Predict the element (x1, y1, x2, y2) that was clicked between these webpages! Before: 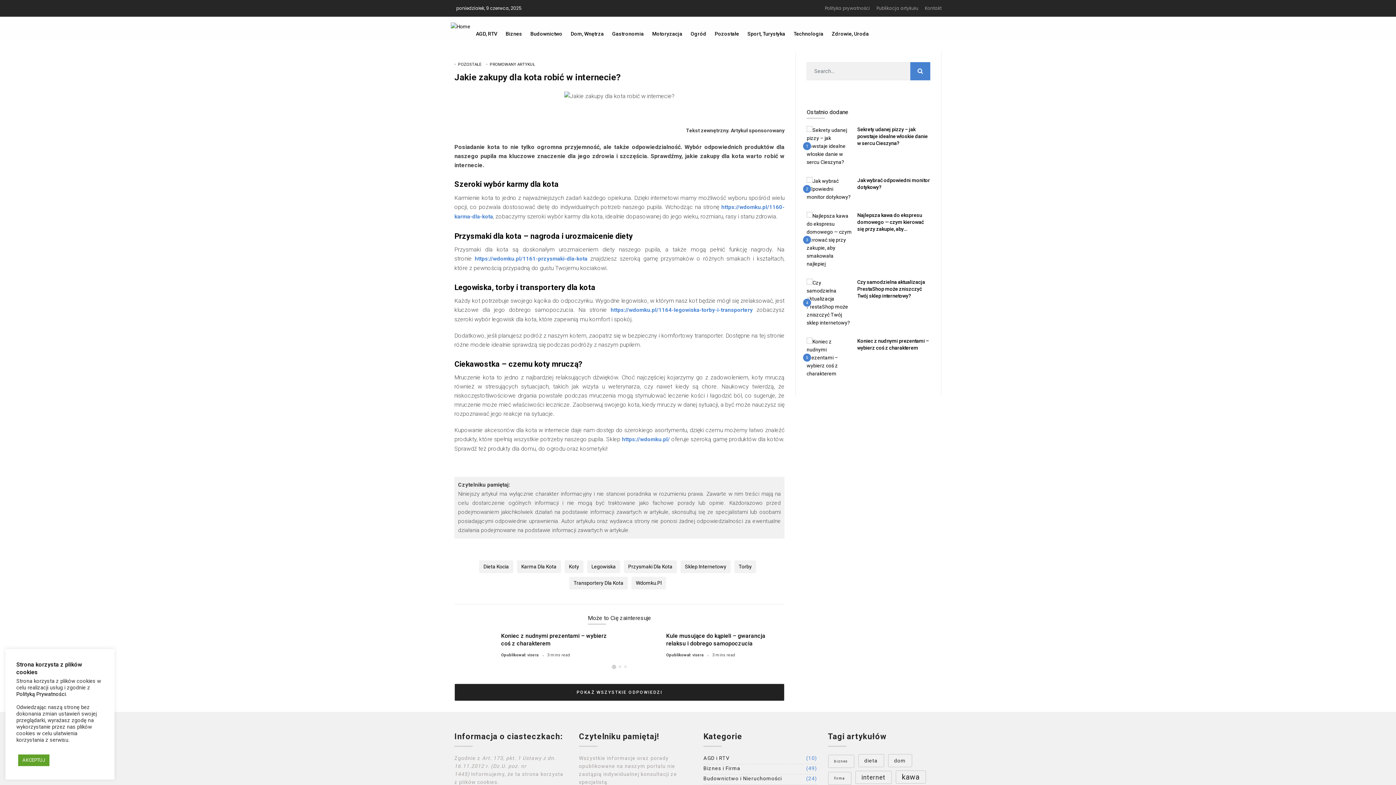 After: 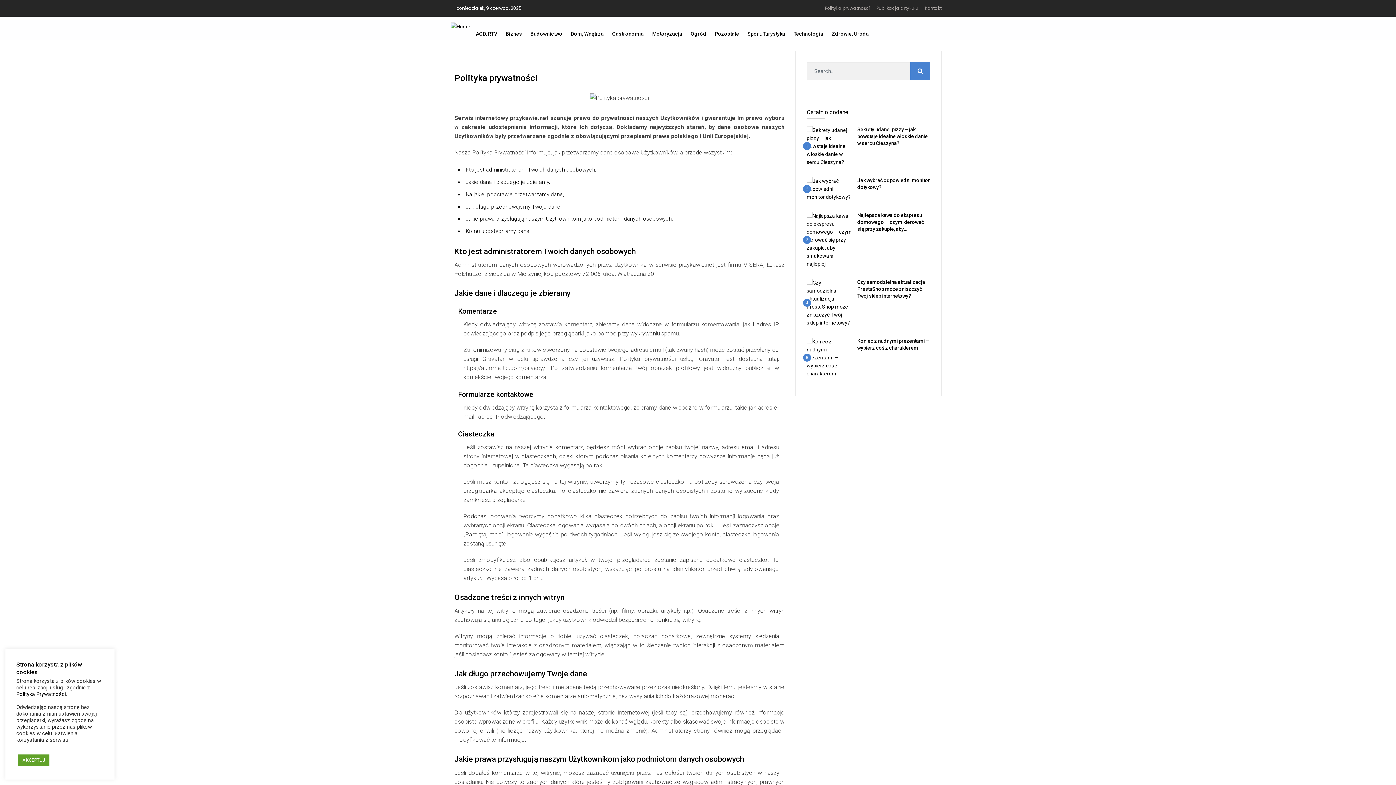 Action: bbox: (16, 691, 65, 698) label: Polityką Prywatności